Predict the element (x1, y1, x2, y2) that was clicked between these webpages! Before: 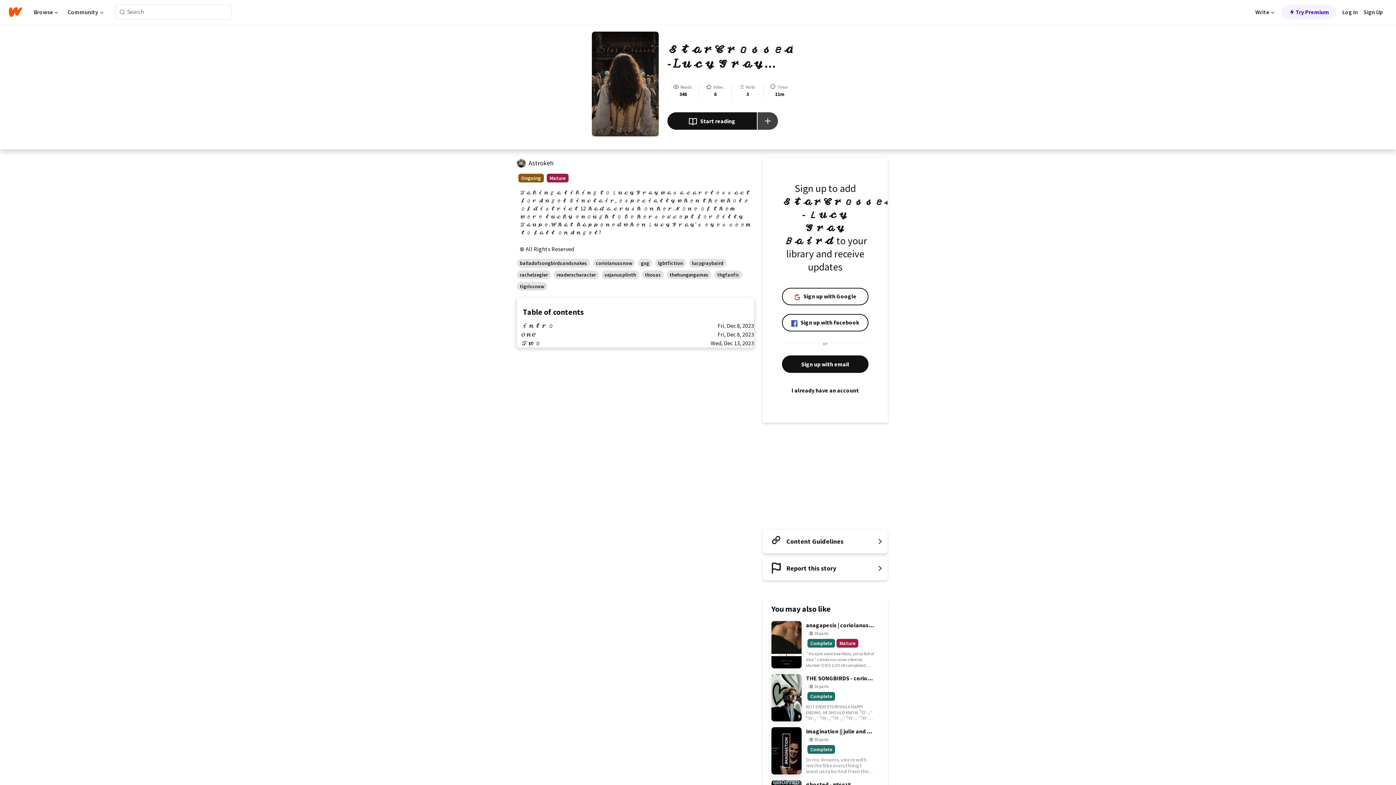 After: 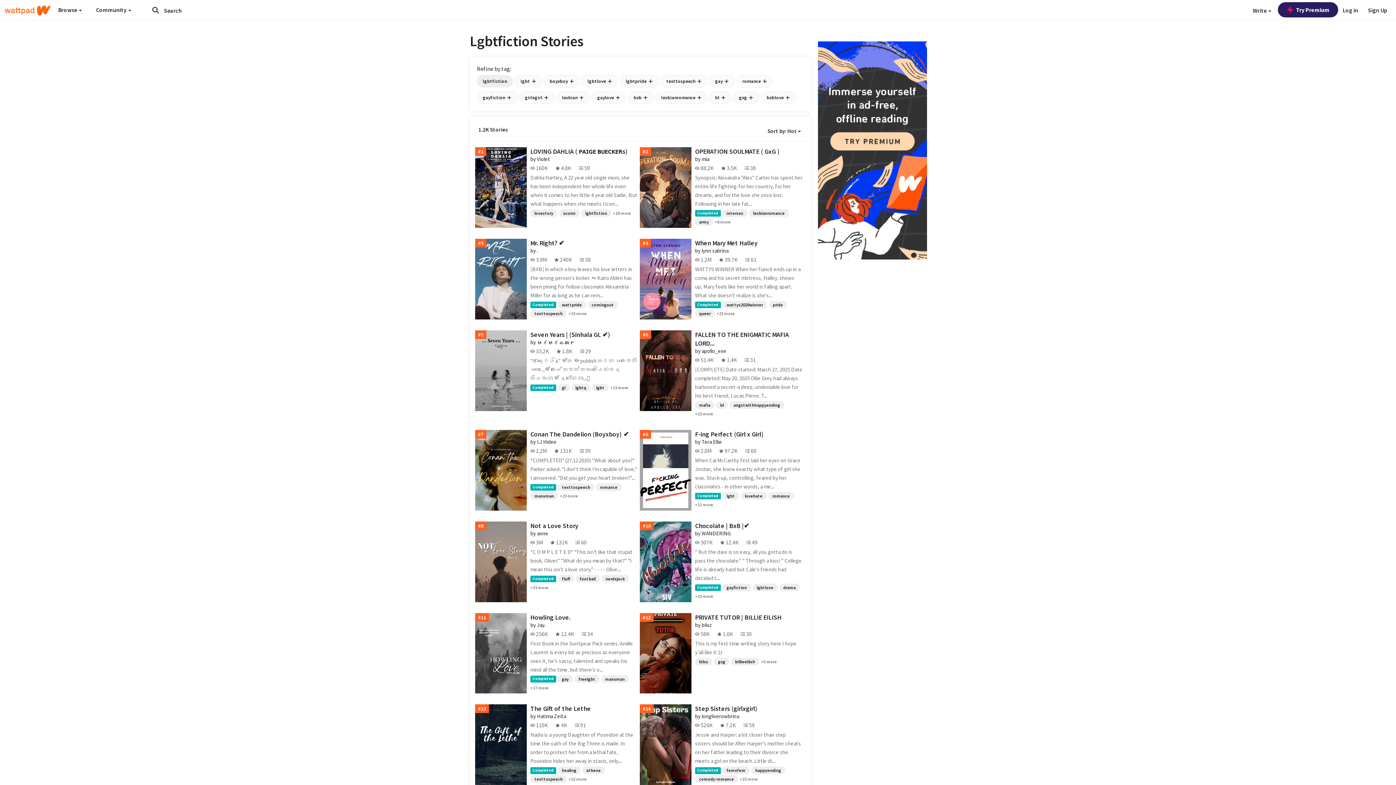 Action: label: lgbtfiction bbox: (655, 258, 686, 267)